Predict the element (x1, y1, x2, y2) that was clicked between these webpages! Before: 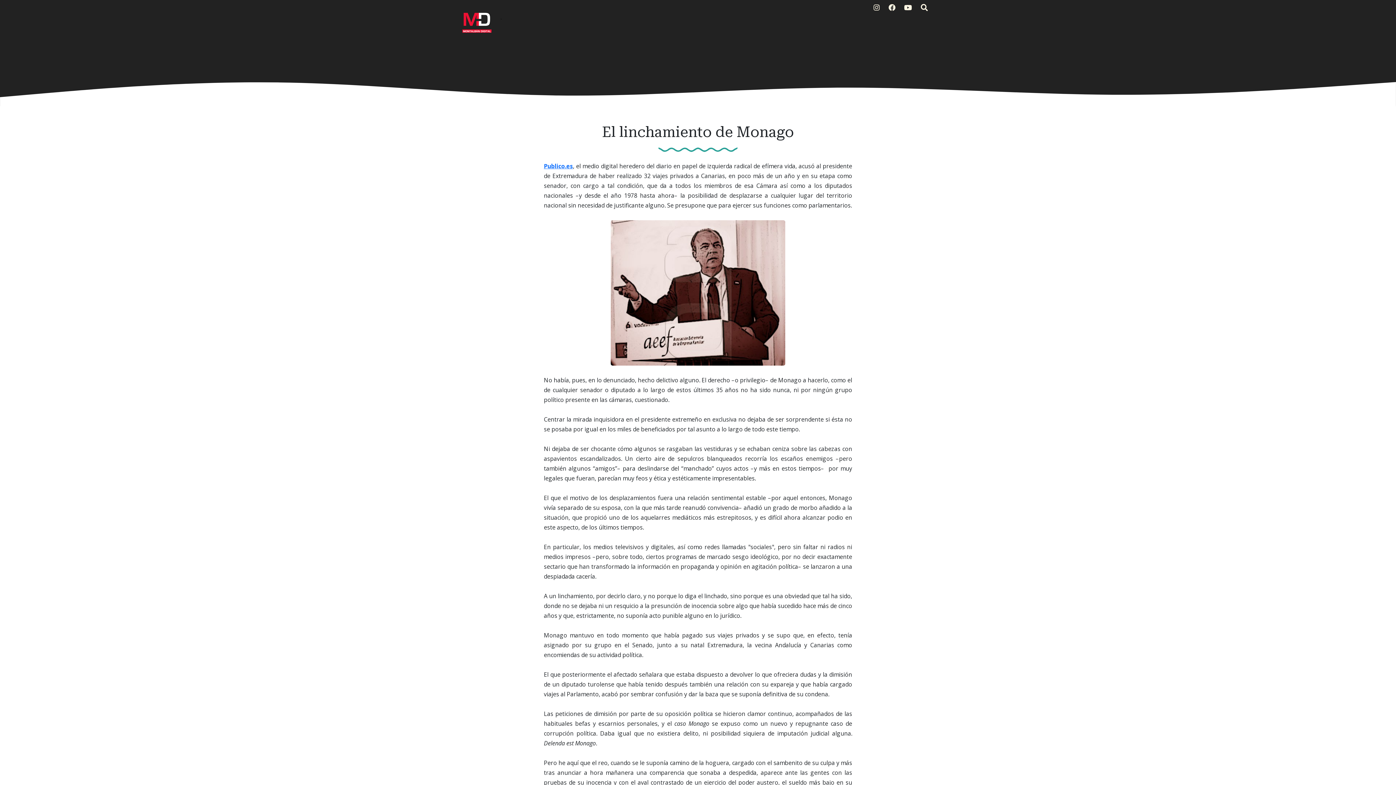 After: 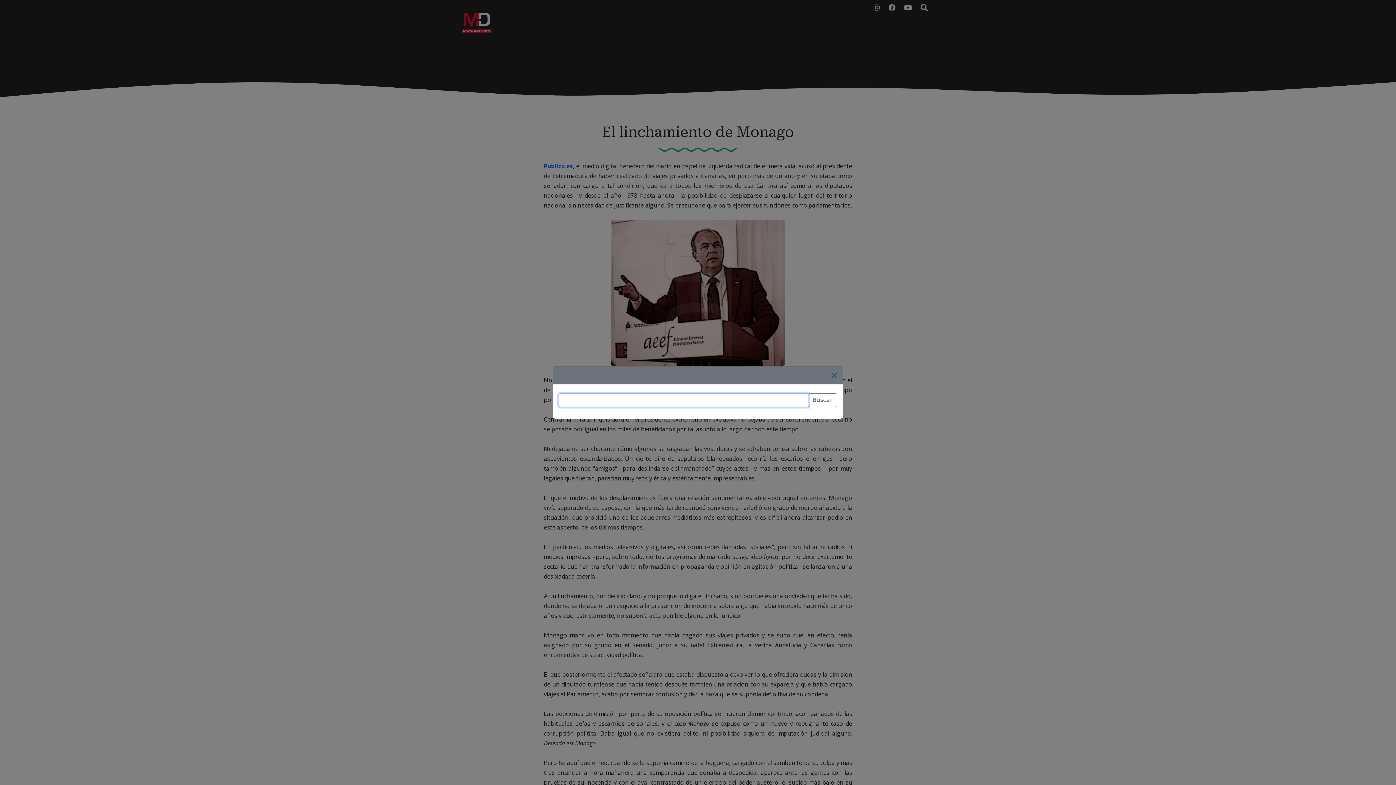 Action: bbox: (918, 0, 933, 16)